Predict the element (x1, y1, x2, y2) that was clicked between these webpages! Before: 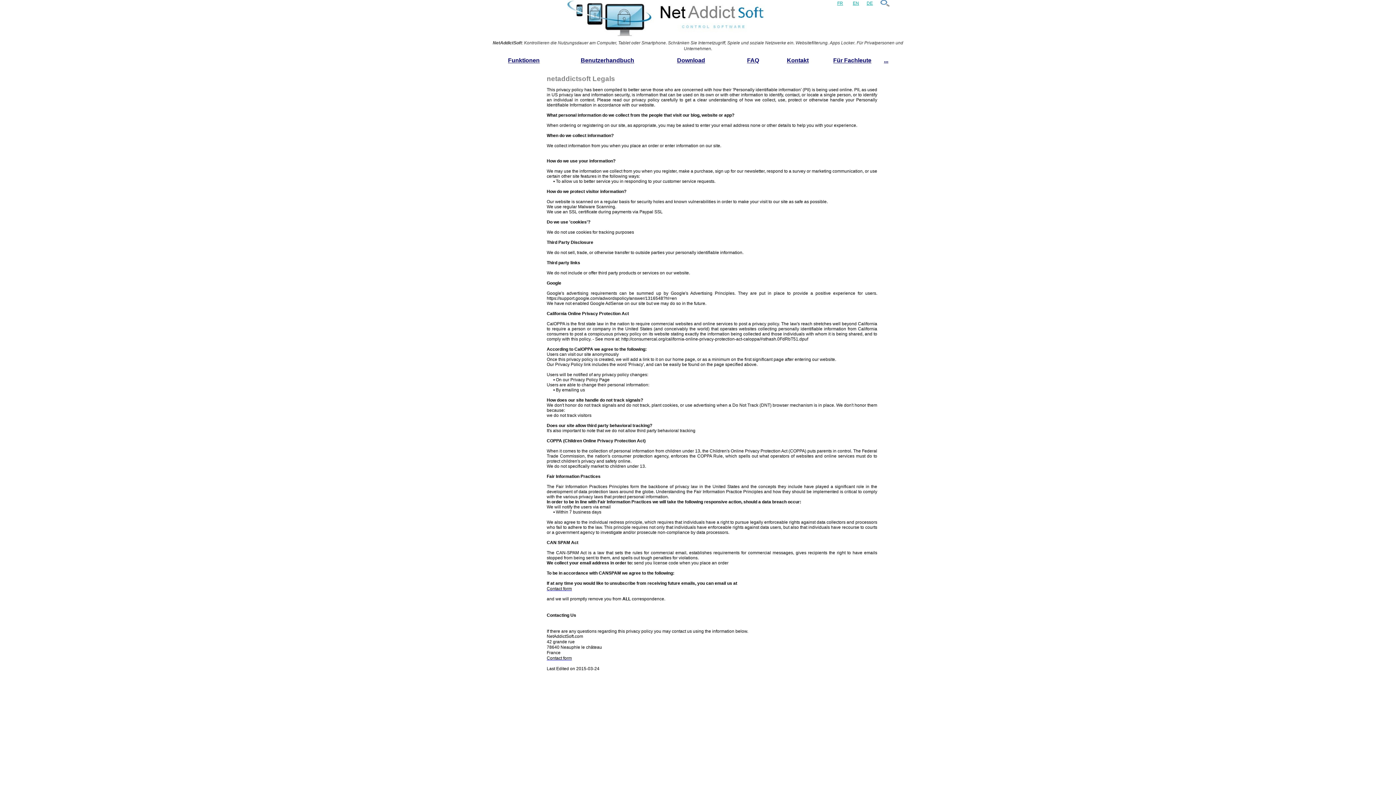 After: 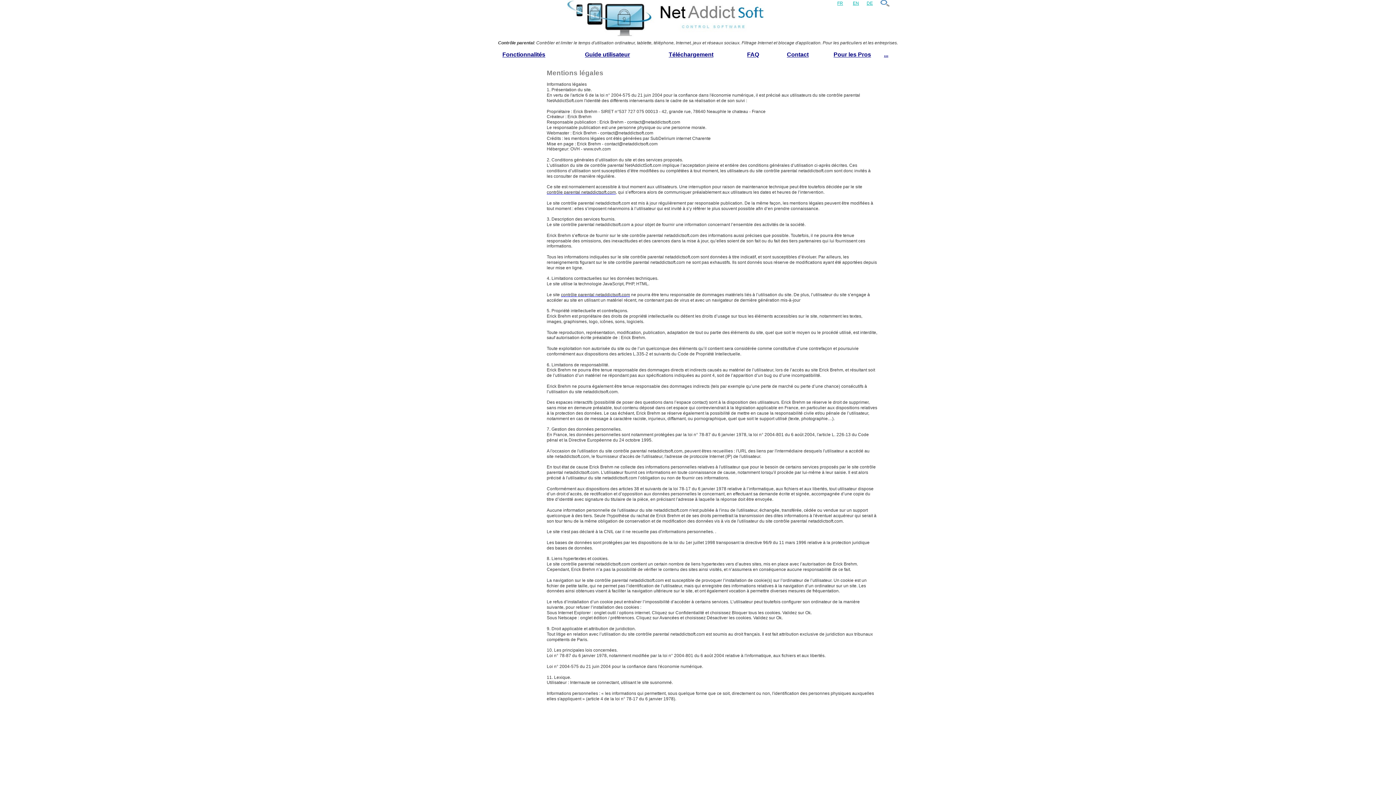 Action: bbox: (837, 0, 843, 5) label: FR